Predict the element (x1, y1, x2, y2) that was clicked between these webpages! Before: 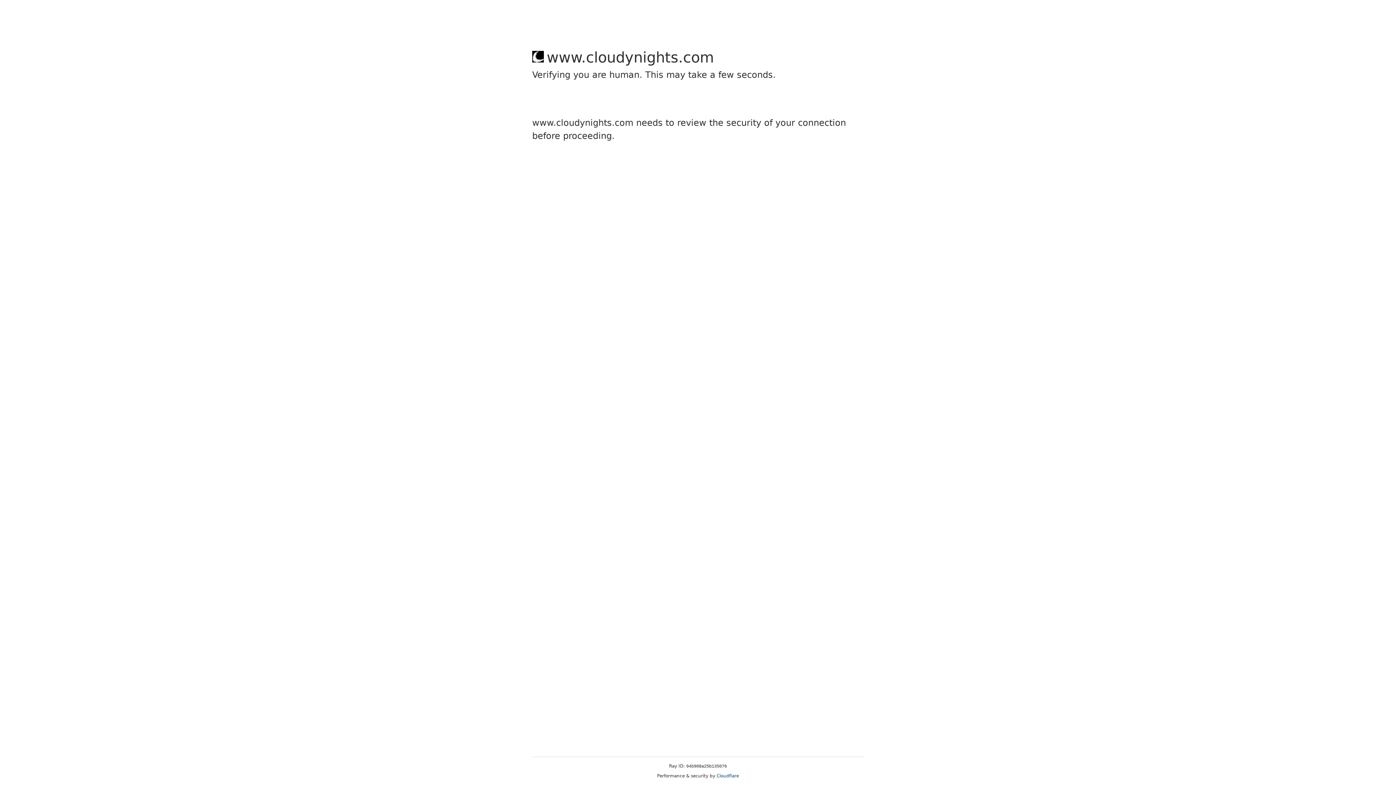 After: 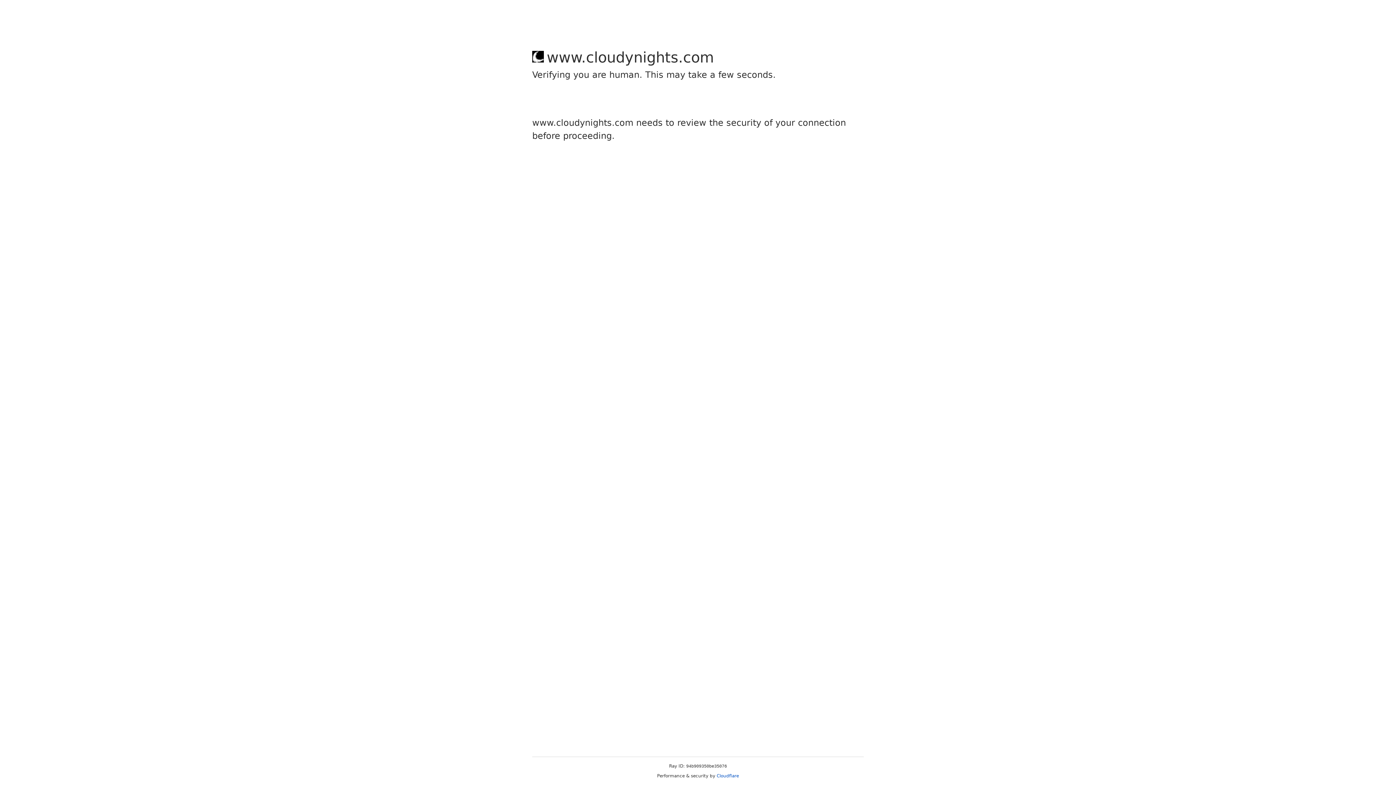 Action: bbox: (716, 773, 739, 778) label: Cloudflare